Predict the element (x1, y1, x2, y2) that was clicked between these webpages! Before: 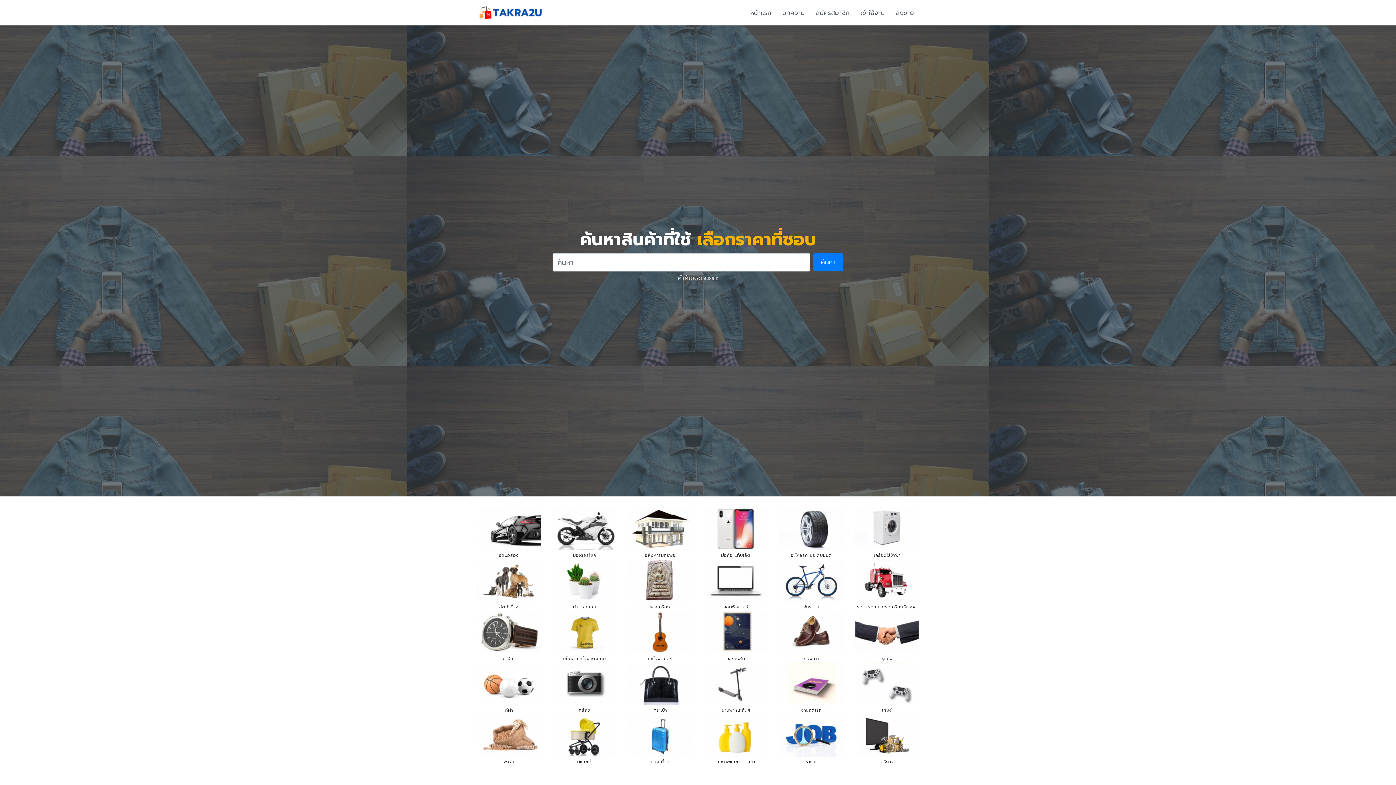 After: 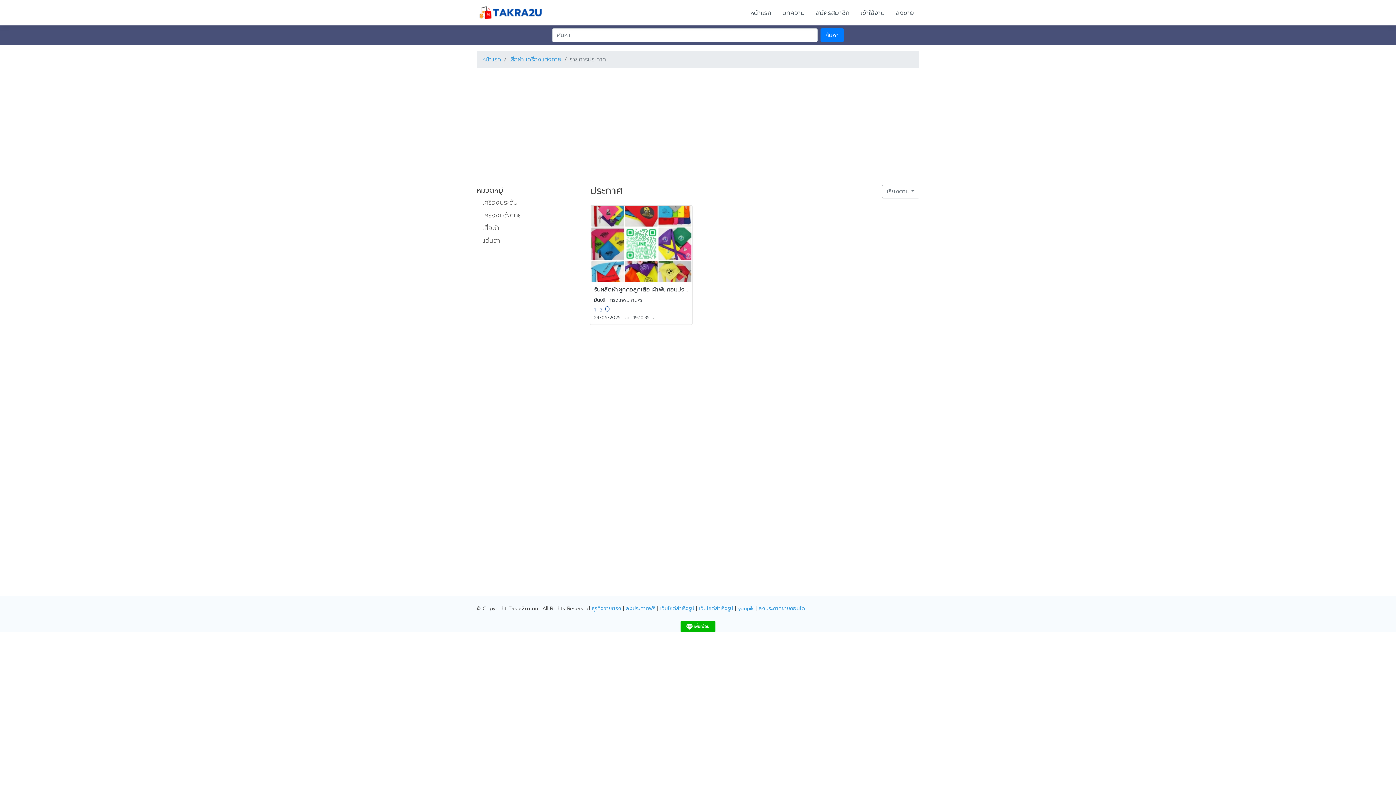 Action: label: เสื้อผ้า เครื่องแต่งกาย bbox: (552, 628, 617, 662)